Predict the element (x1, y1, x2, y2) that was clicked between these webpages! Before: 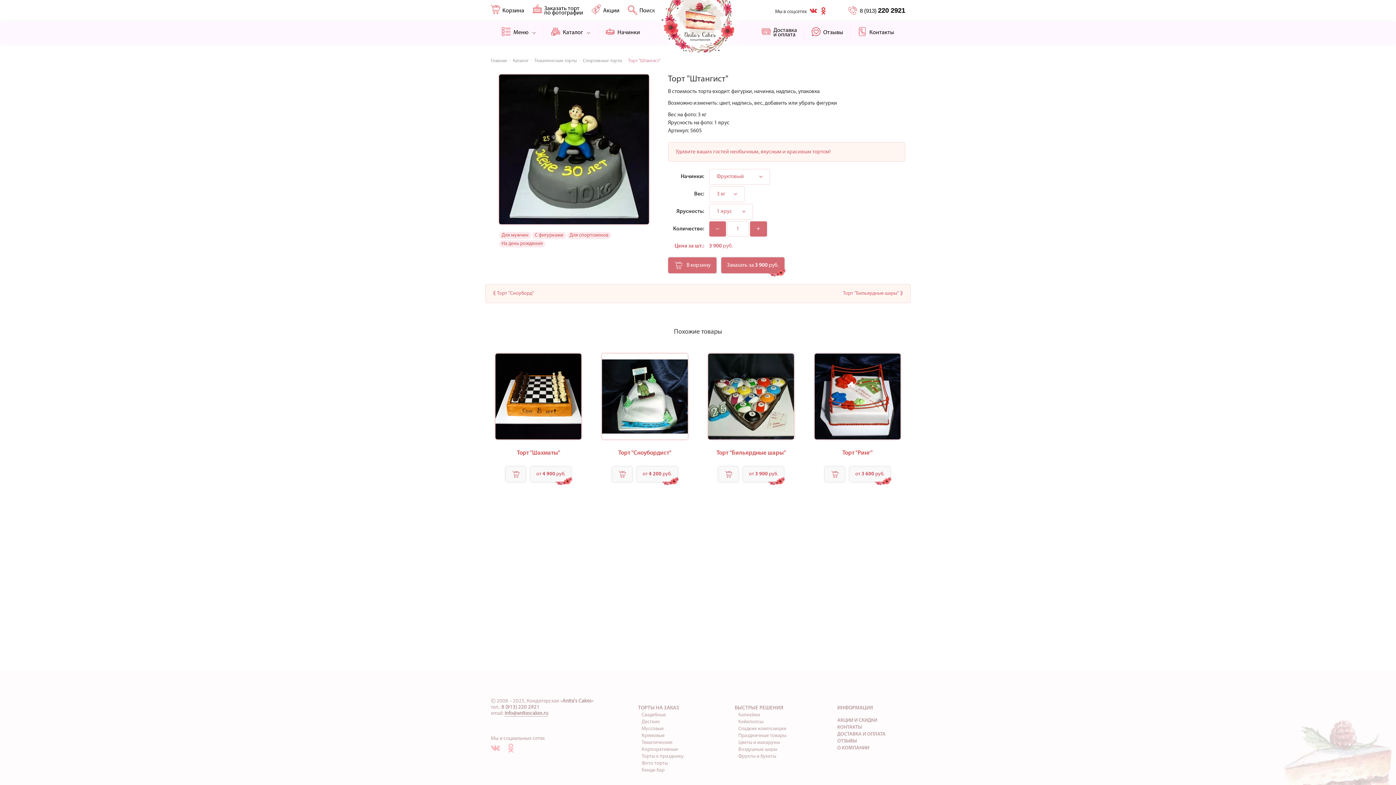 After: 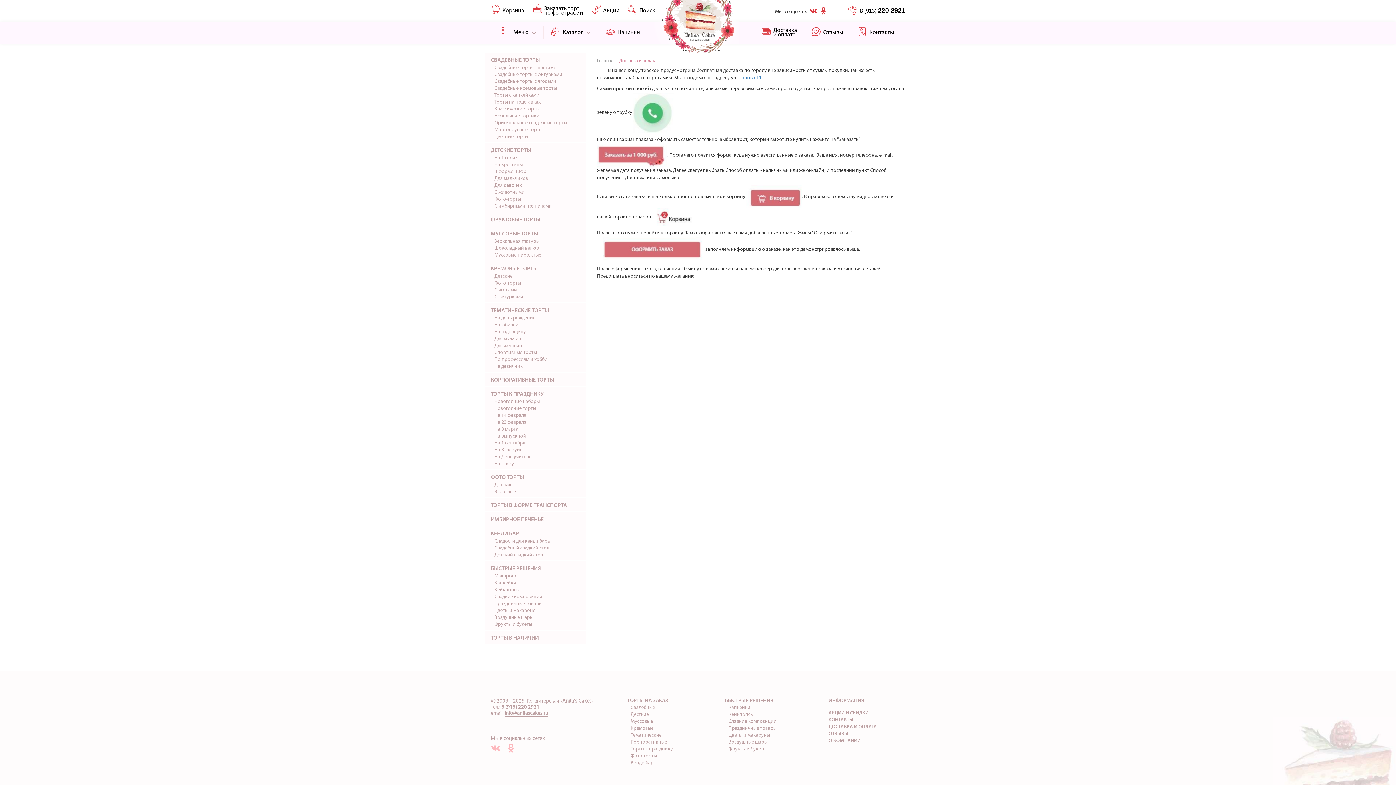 Action: label: Доставка
и оплата bbox: (773, 21, 797, 43)